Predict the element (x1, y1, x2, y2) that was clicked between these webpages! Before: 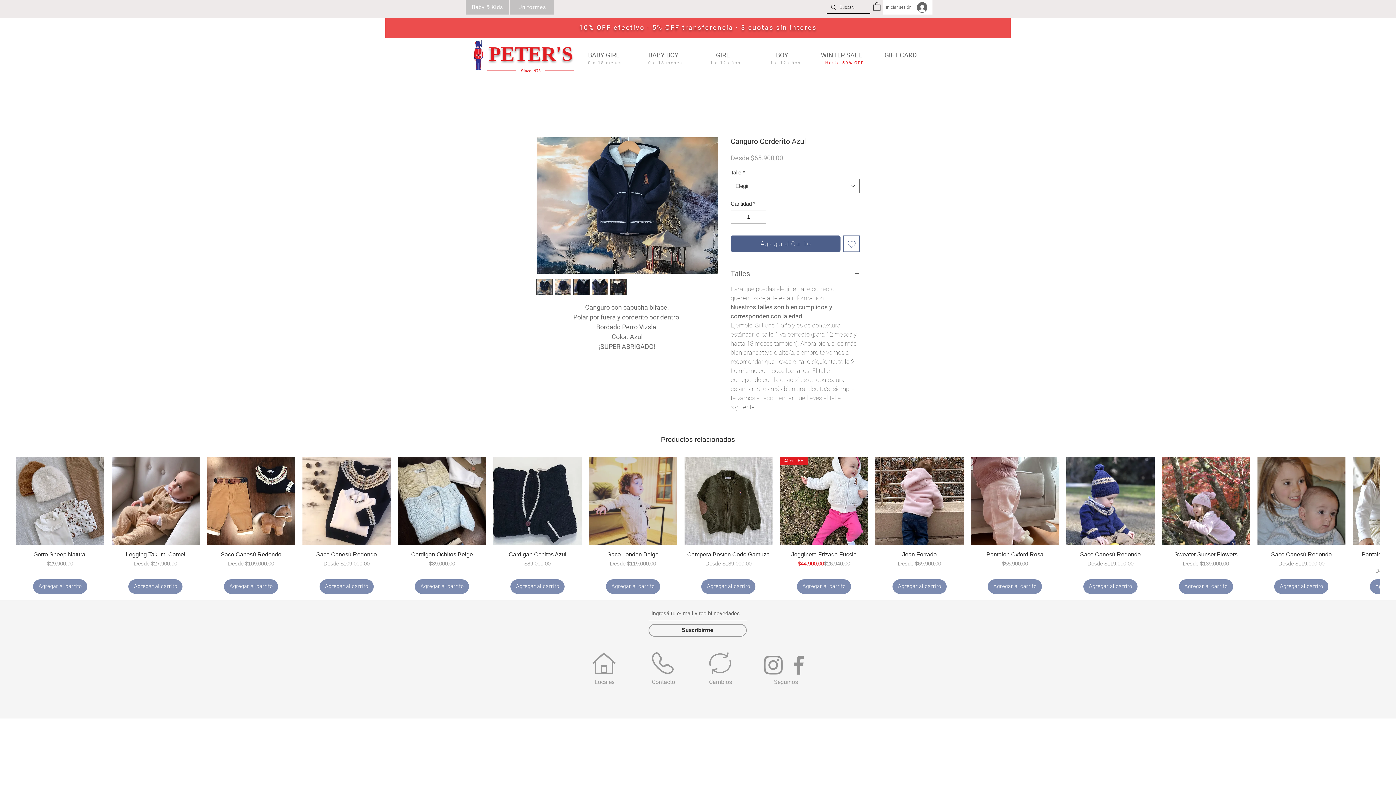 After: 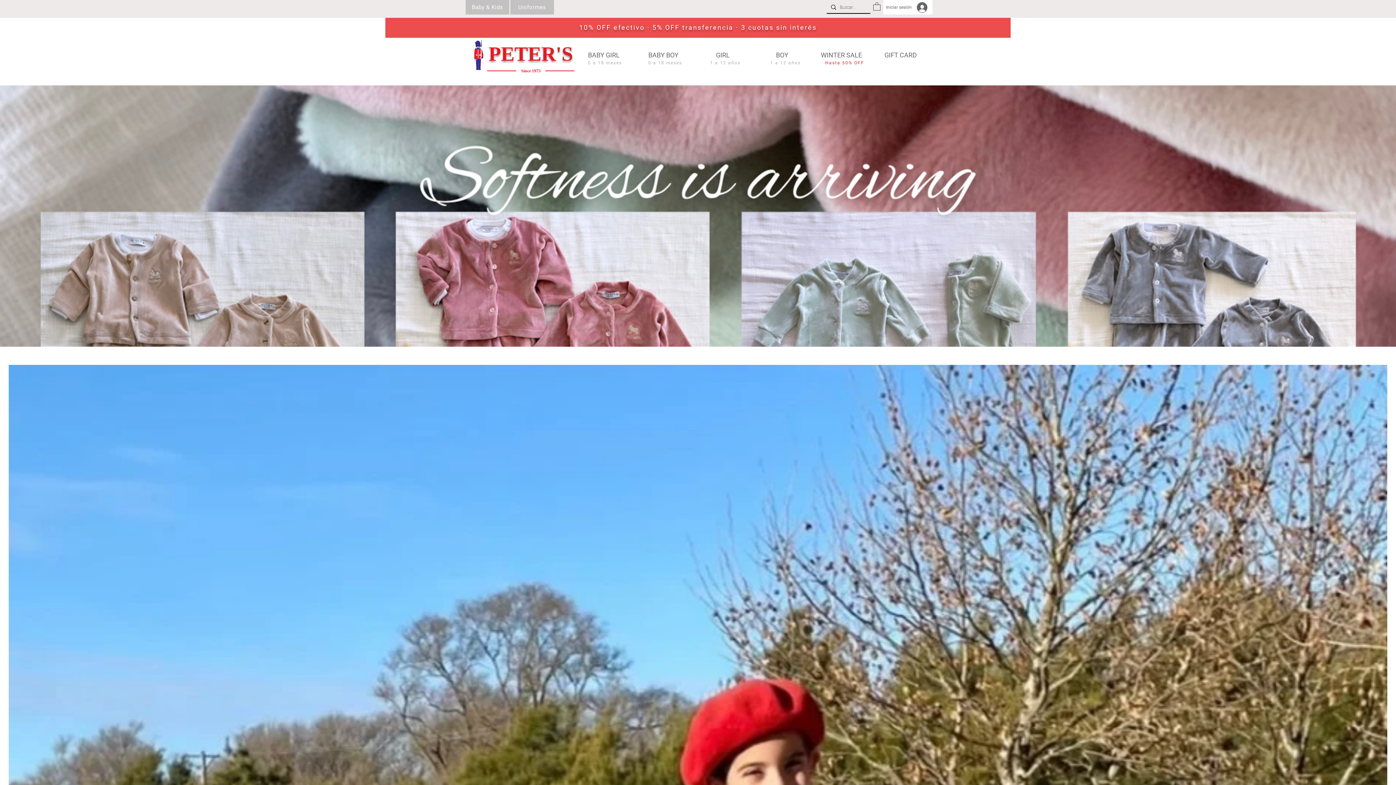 Action: bbox: (488, 42, 573, 65) label: PETER'S